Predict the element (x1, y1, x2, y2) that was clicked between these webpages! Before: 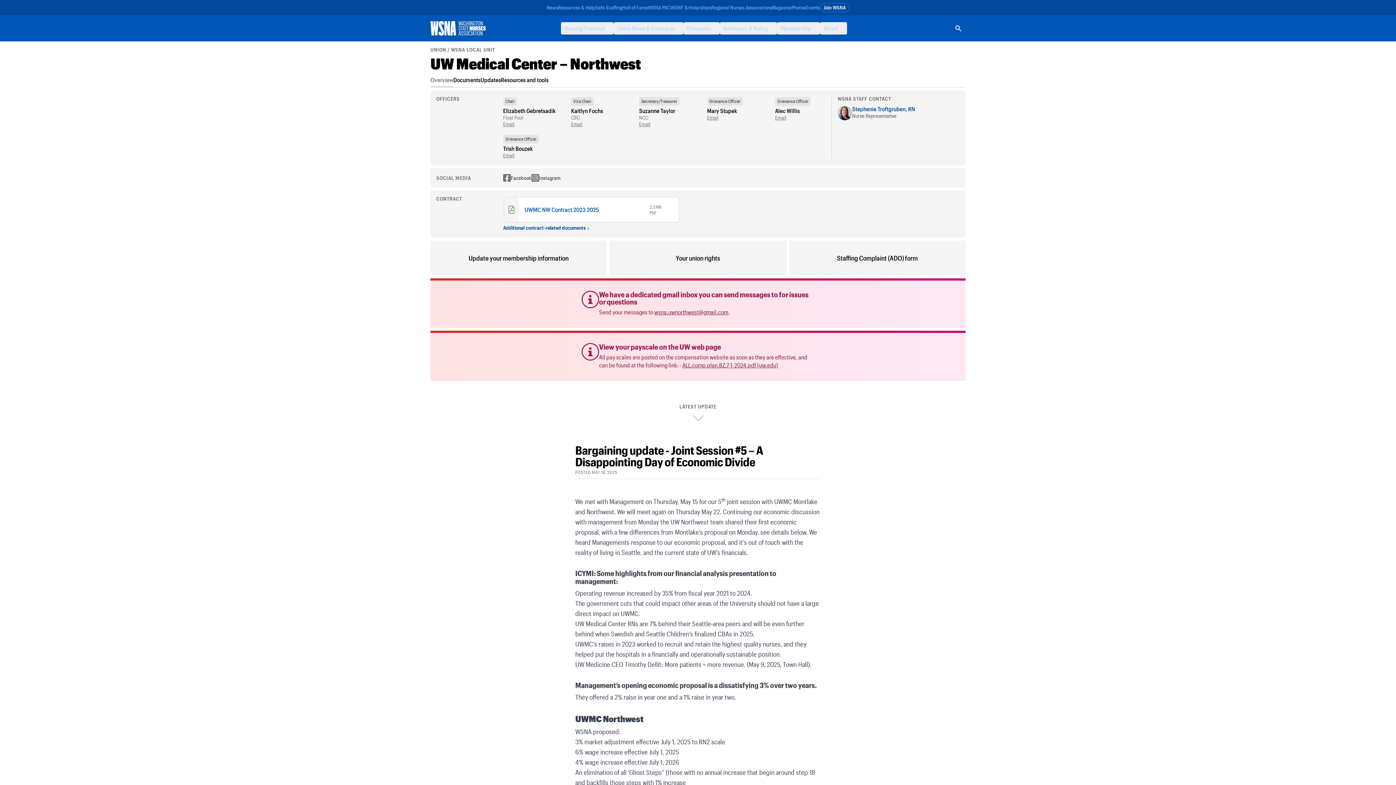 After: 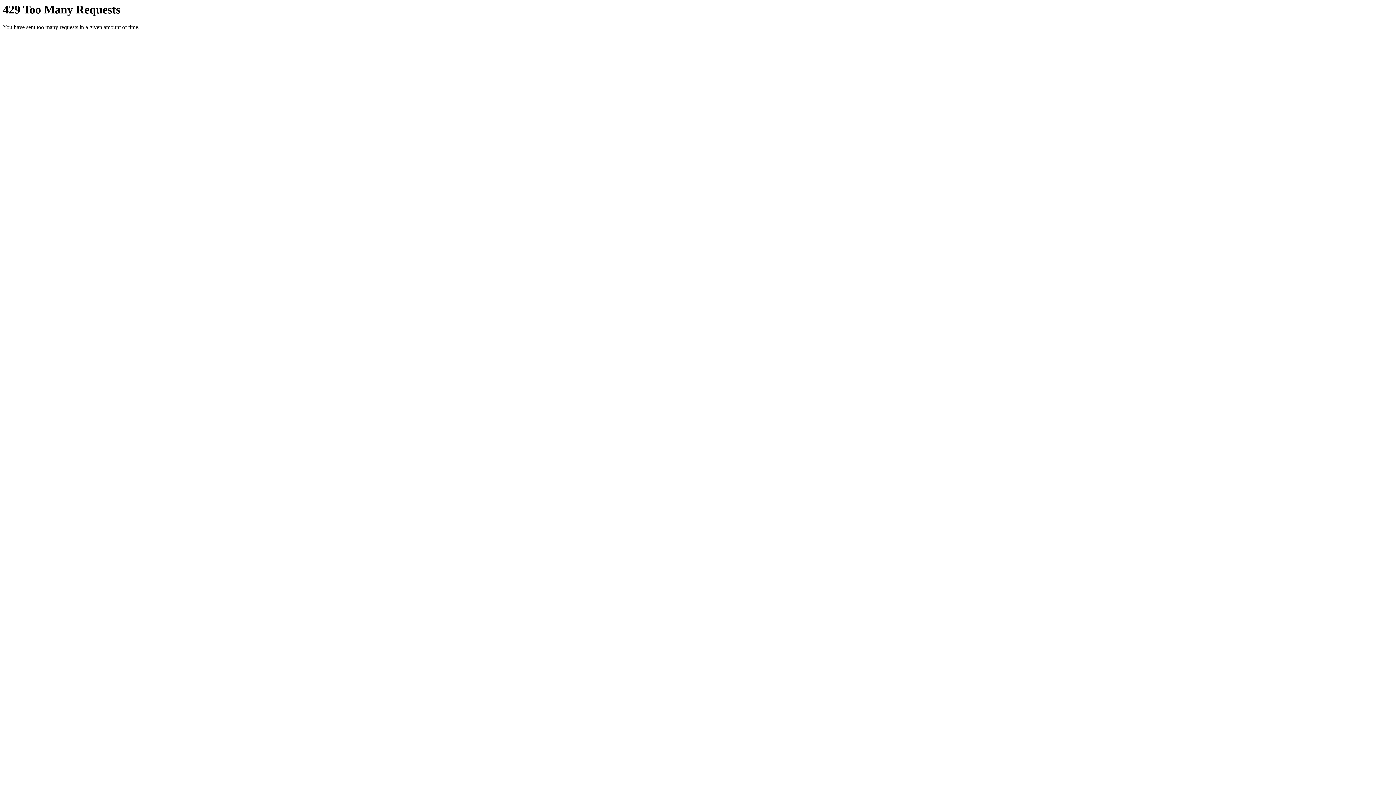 Action: label: Photos bbox: (791, 4, 806, 10)